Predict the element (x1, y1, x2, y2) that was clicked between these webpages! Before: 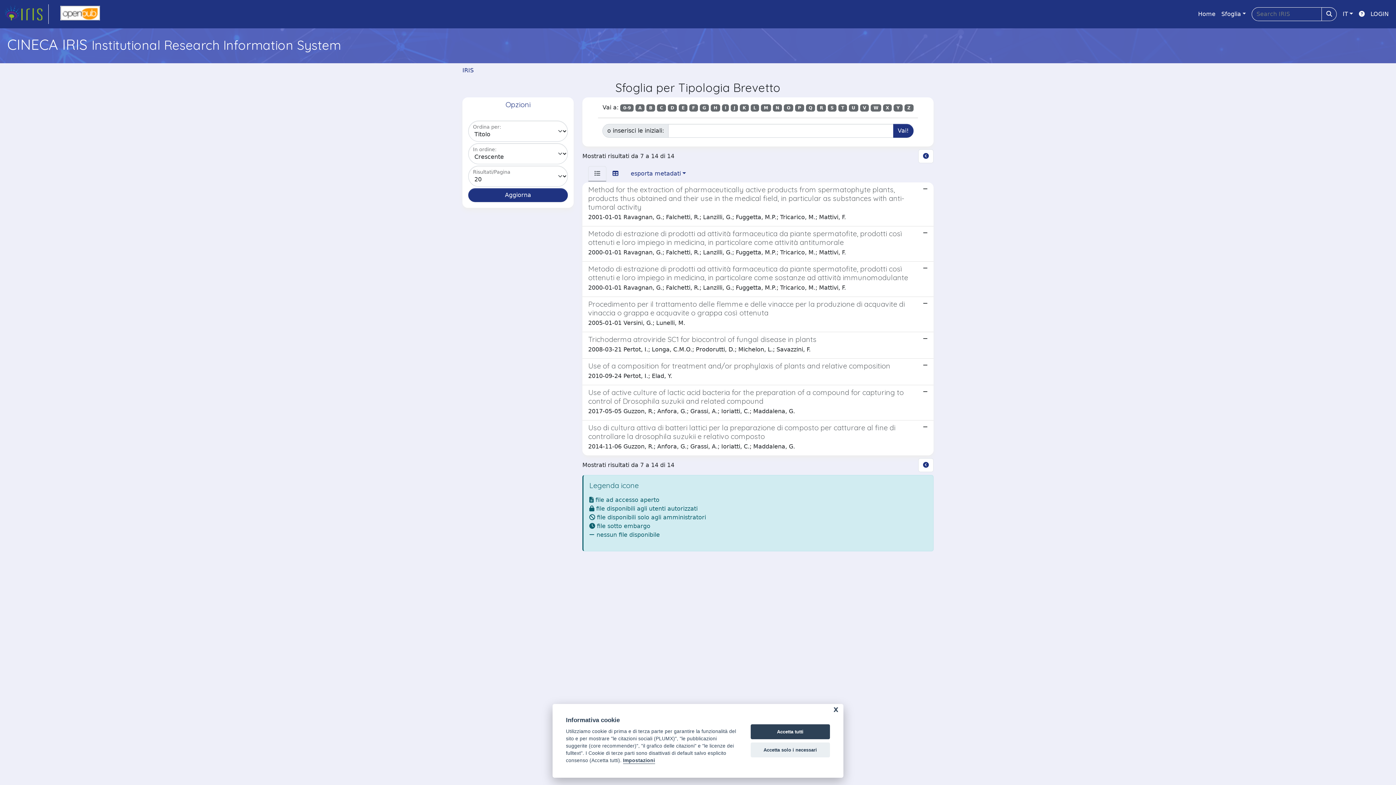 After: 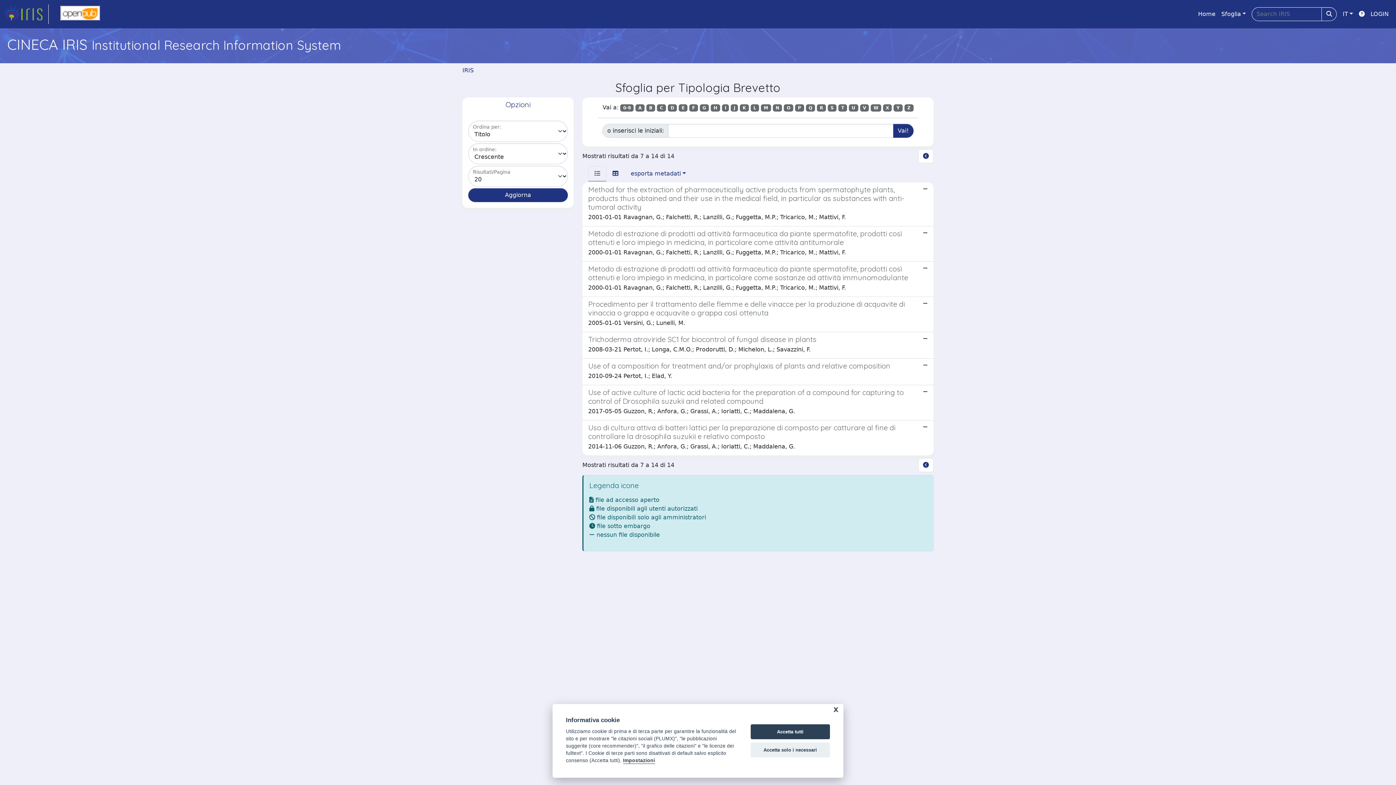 Action: bbox: (731, 104, 738, 111) label: J